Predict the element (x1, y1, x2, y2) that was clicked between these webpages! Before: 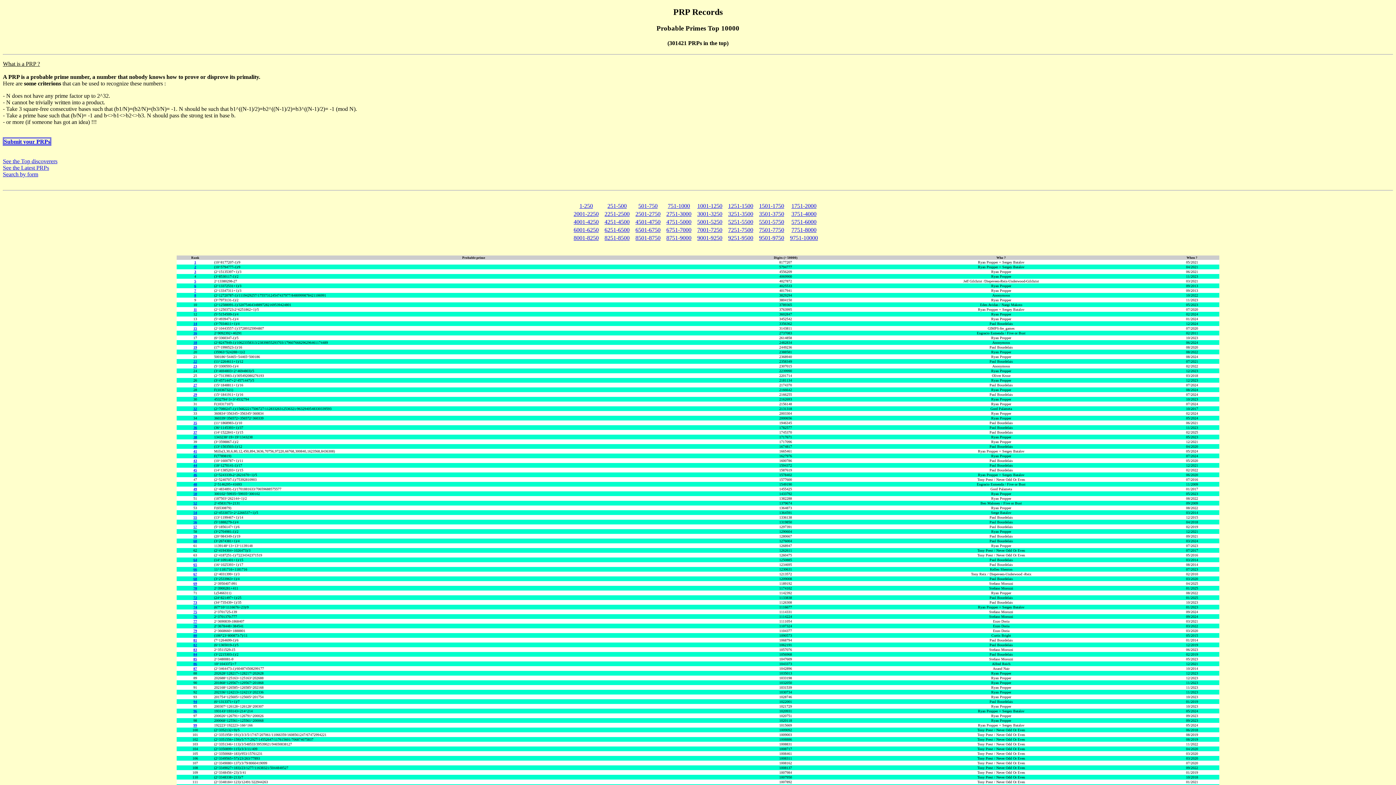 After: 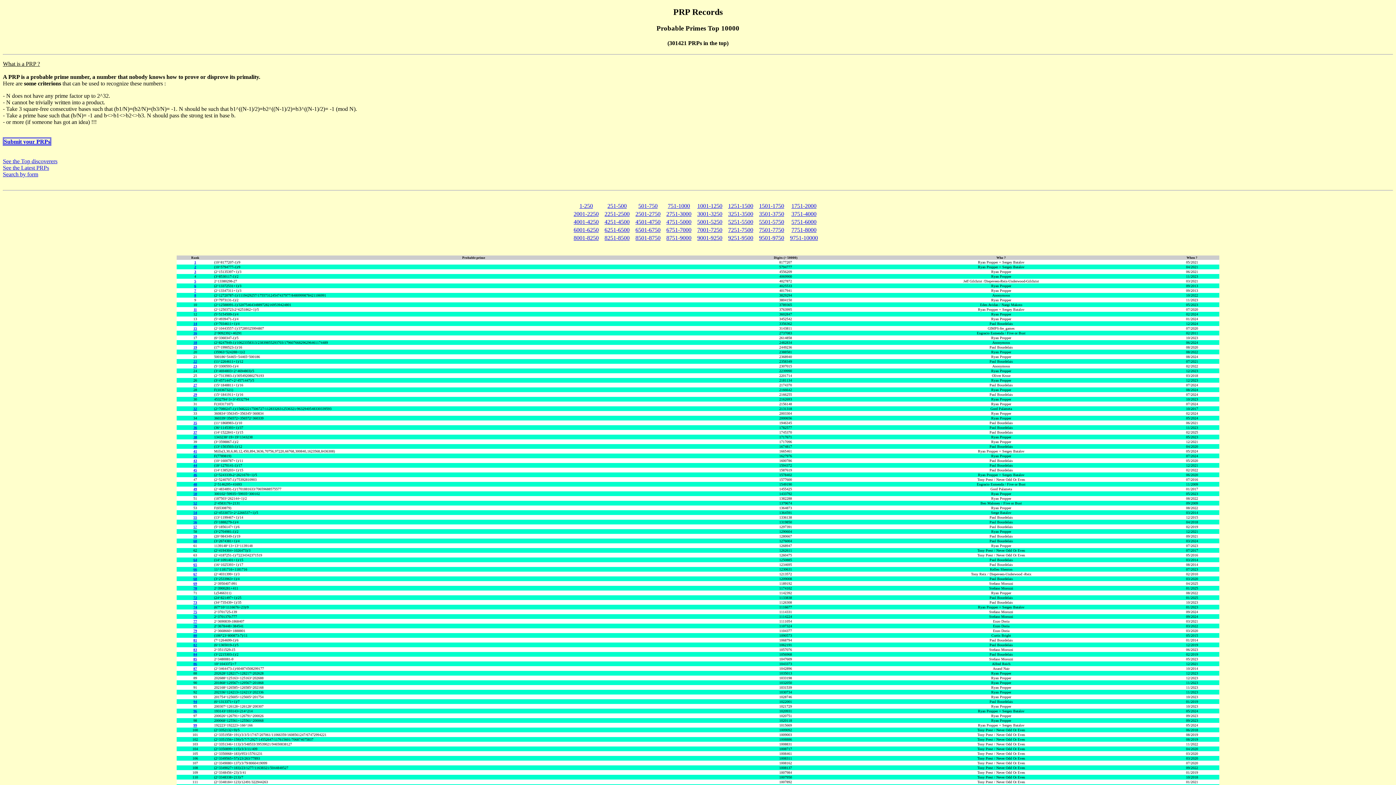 Action: bbox: (193, 487, 197, 491) label: 49